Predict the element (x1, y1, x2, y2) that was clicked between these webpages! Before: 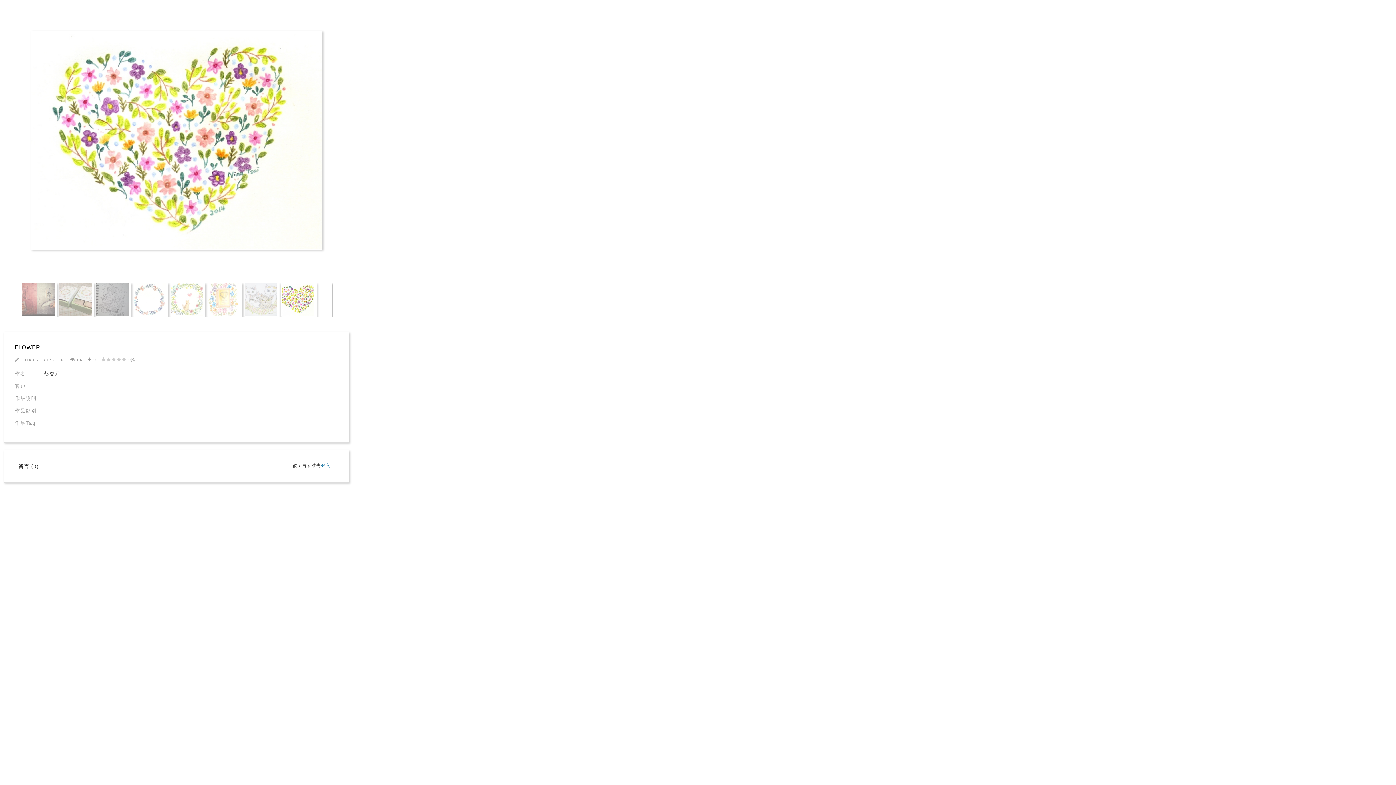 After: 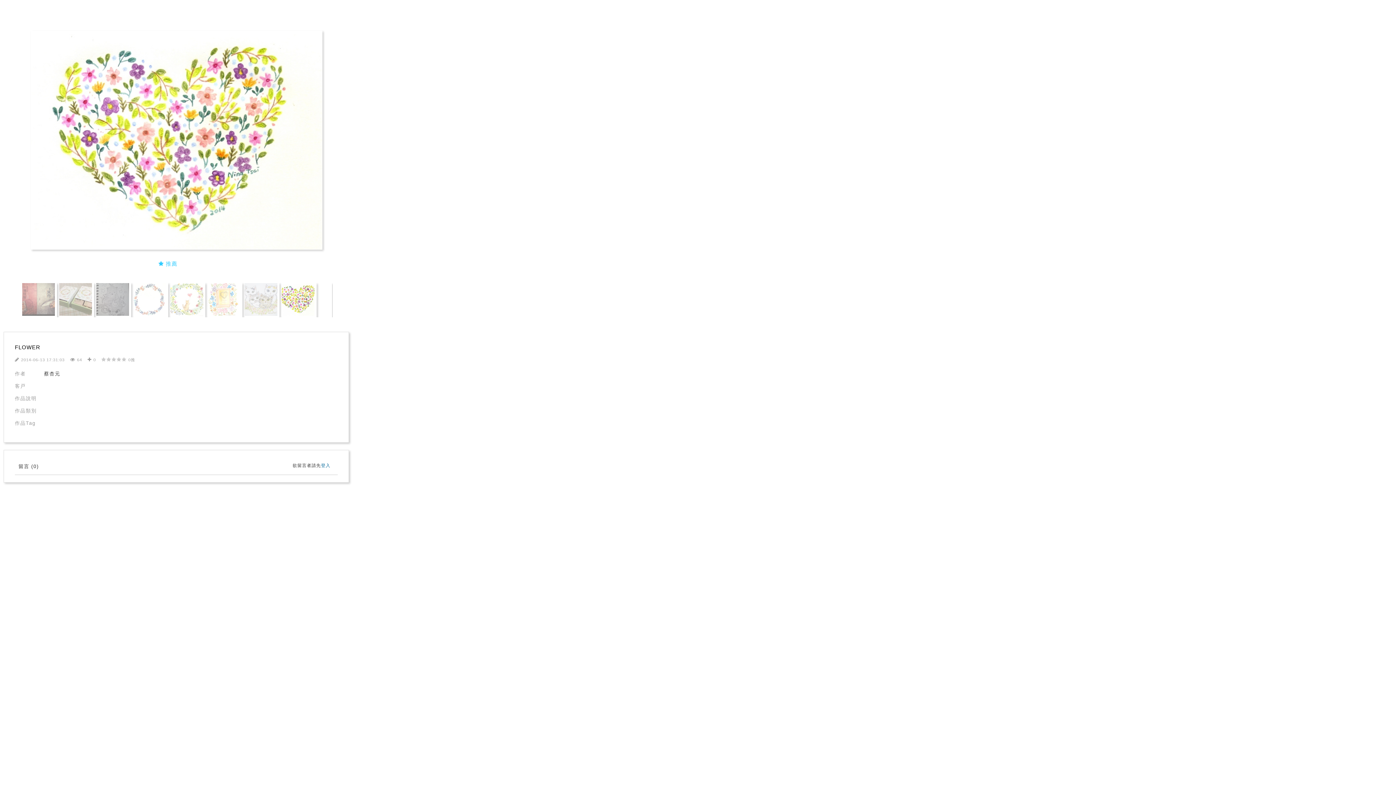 Action: bbox: (158, 260, 177, 266) label: 推薦